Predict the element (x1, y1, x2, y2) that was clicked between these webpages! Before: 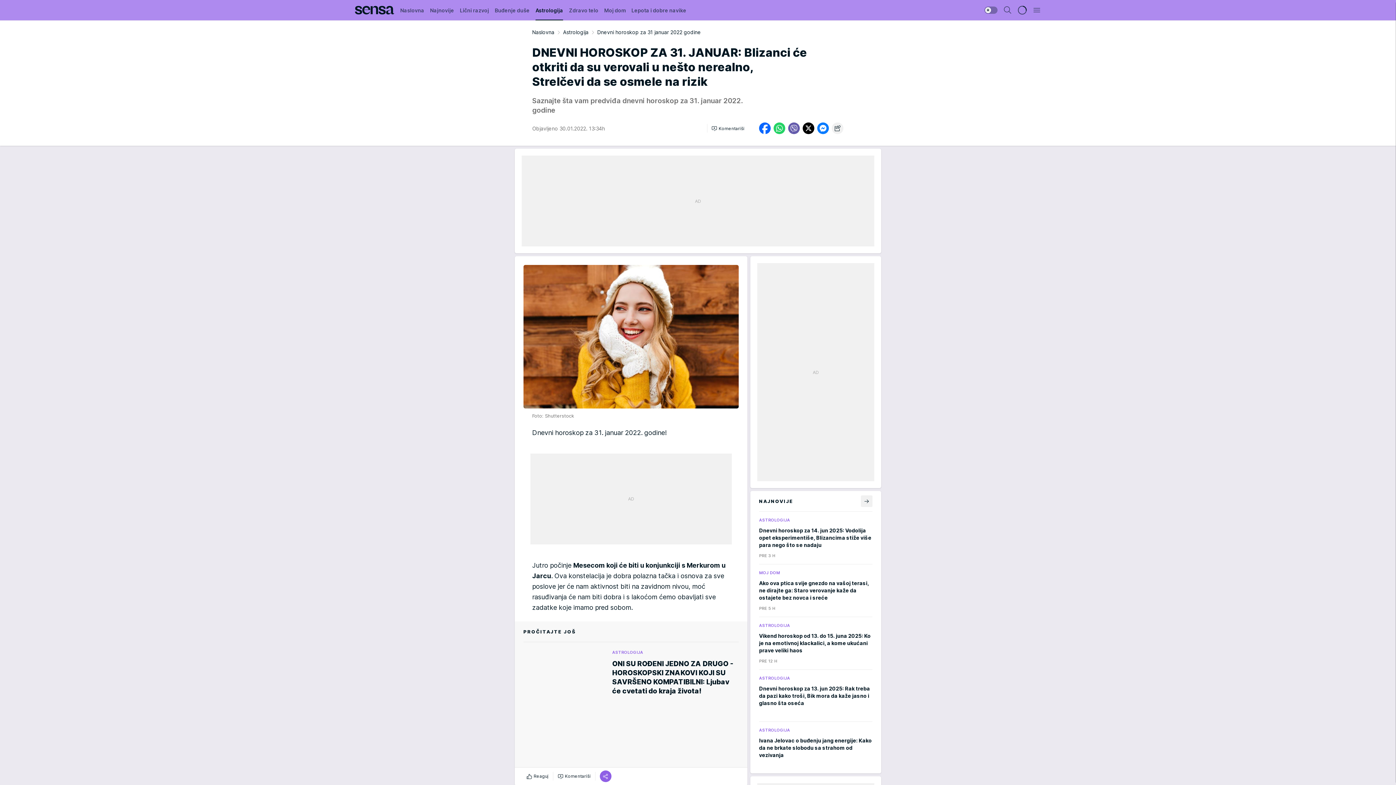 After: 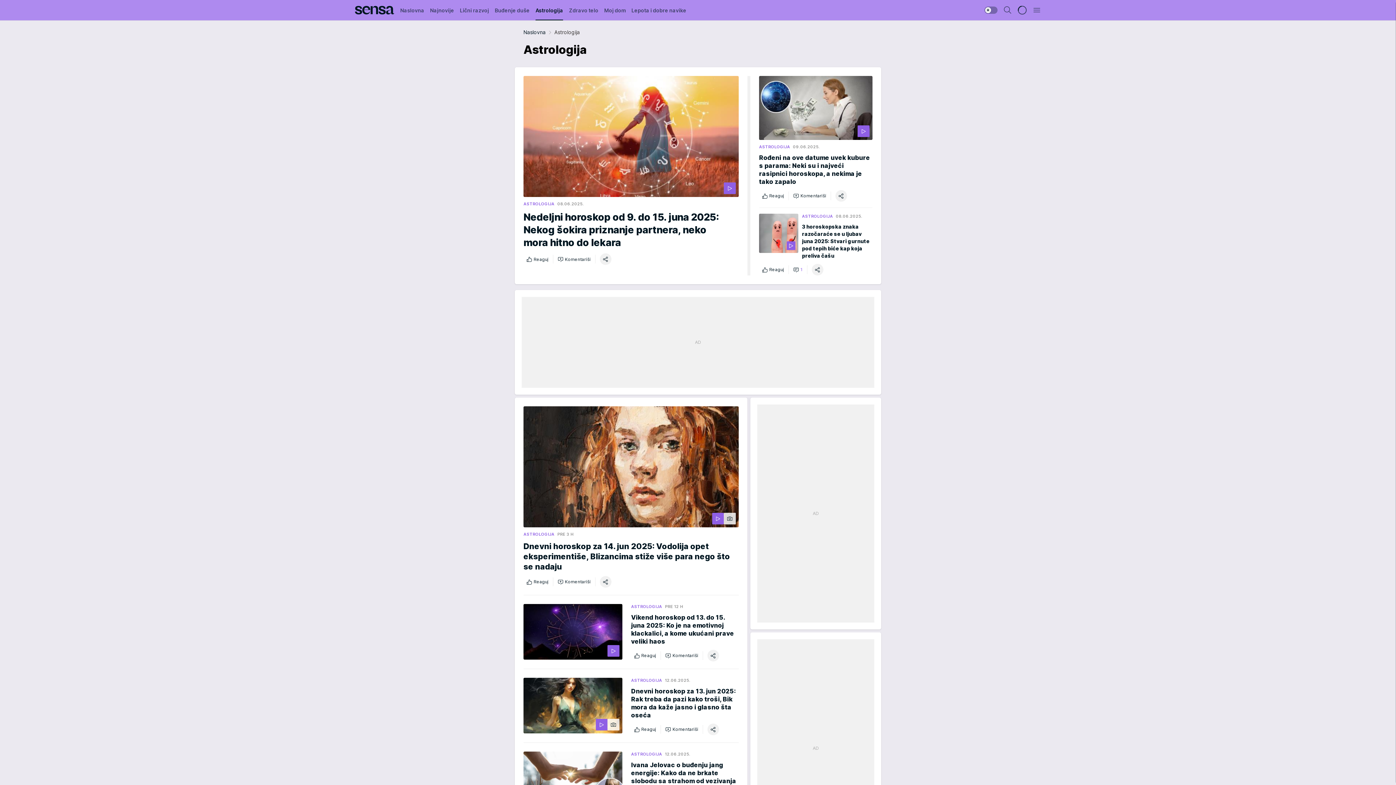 Action: bbox: (563, 29, 588, 35) label: Astrologija